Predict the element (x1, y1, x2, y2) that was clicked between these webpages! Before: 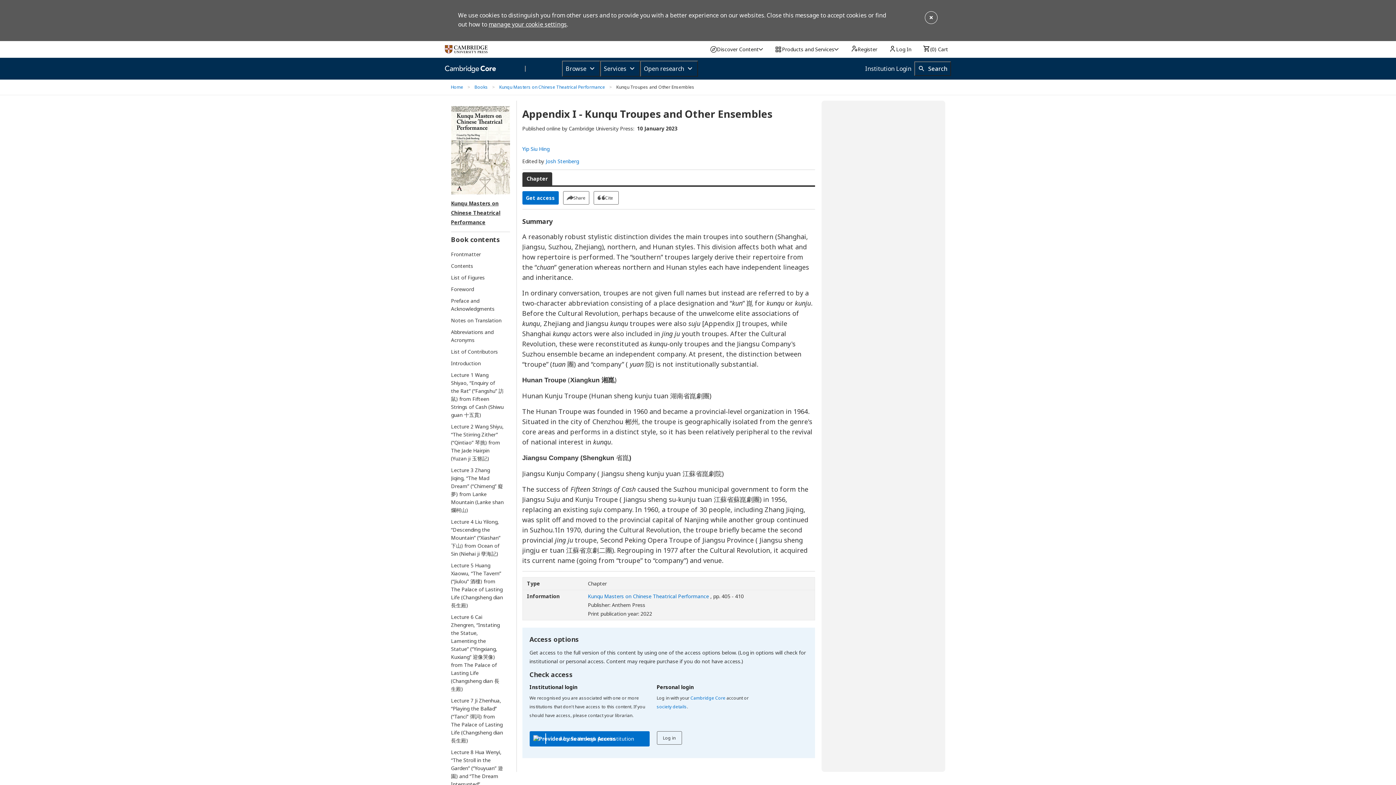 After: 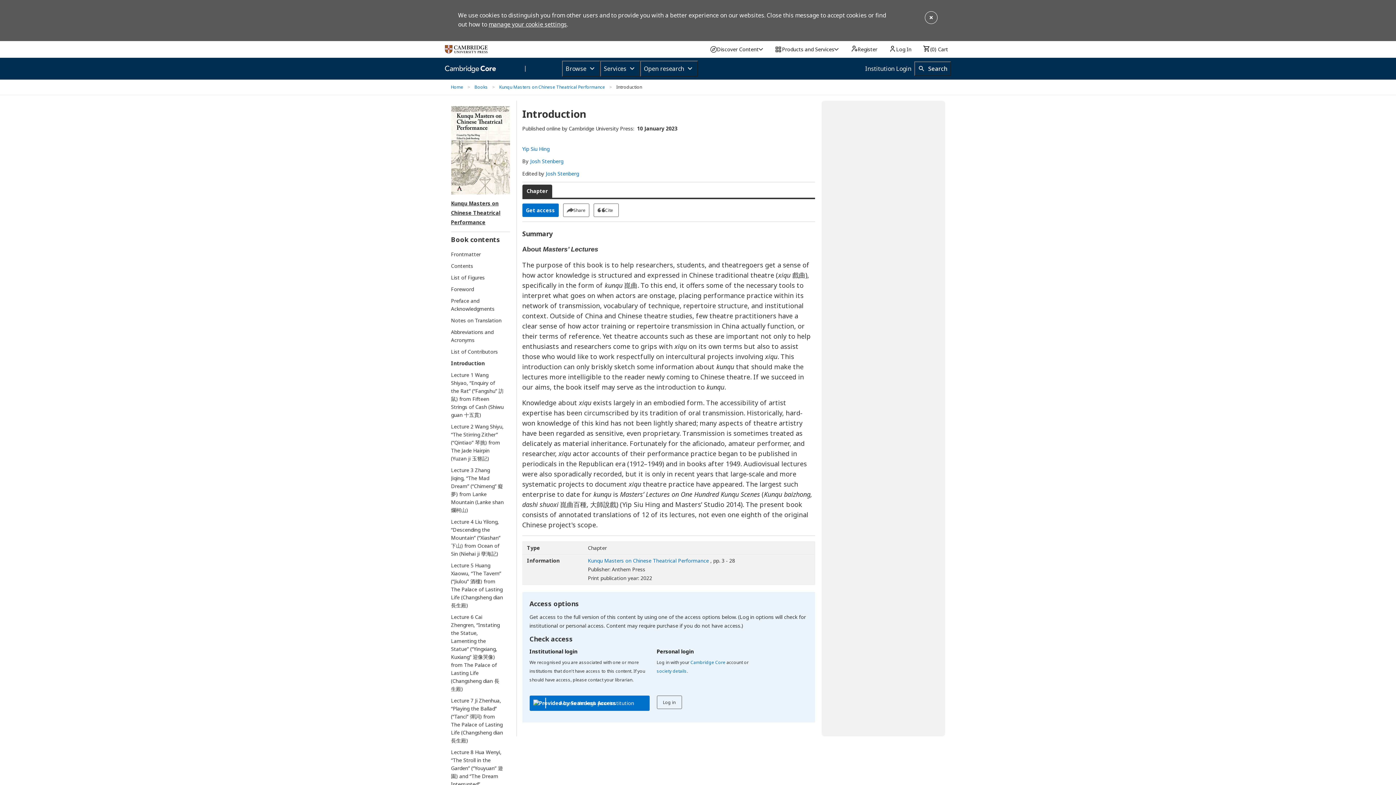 Action: bbox: (451, 359, 503, 367) label: Introduction